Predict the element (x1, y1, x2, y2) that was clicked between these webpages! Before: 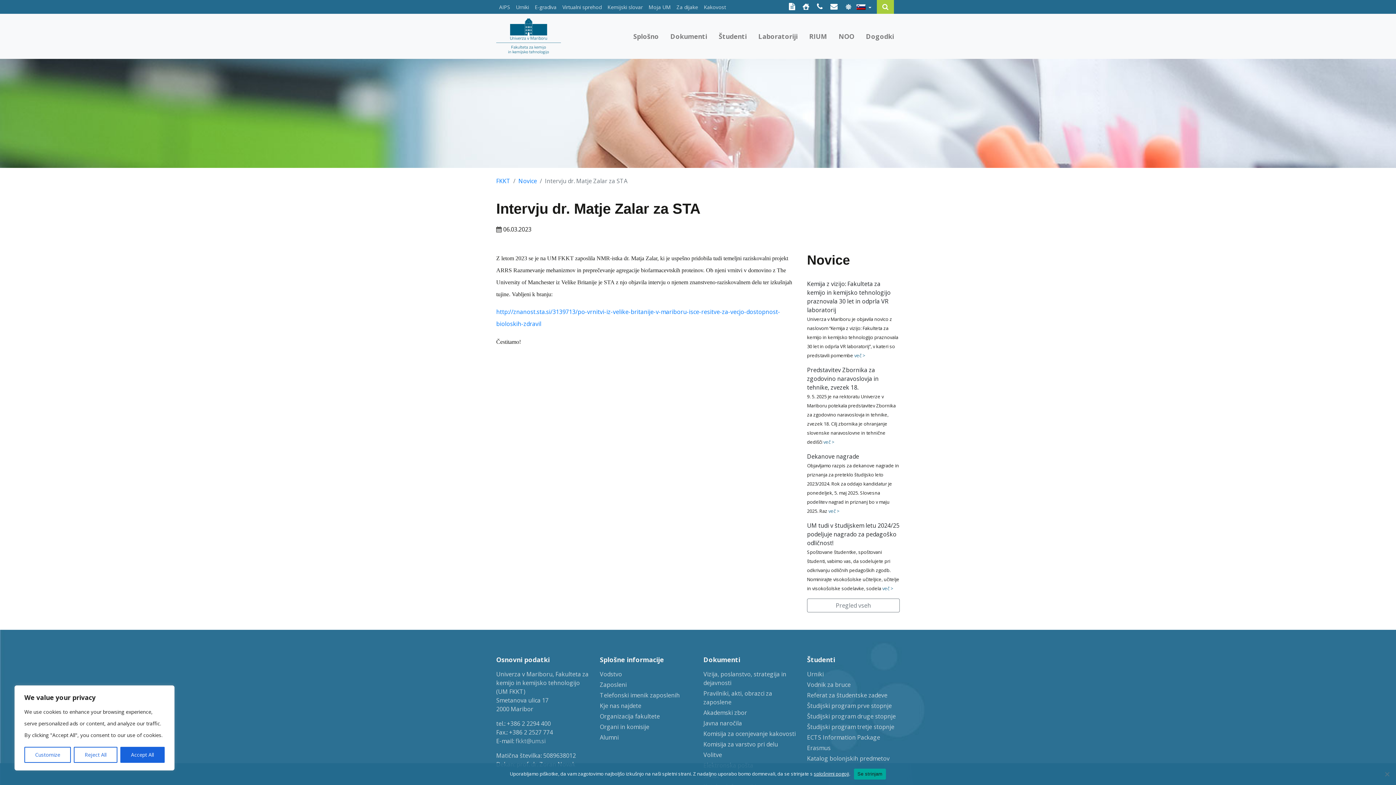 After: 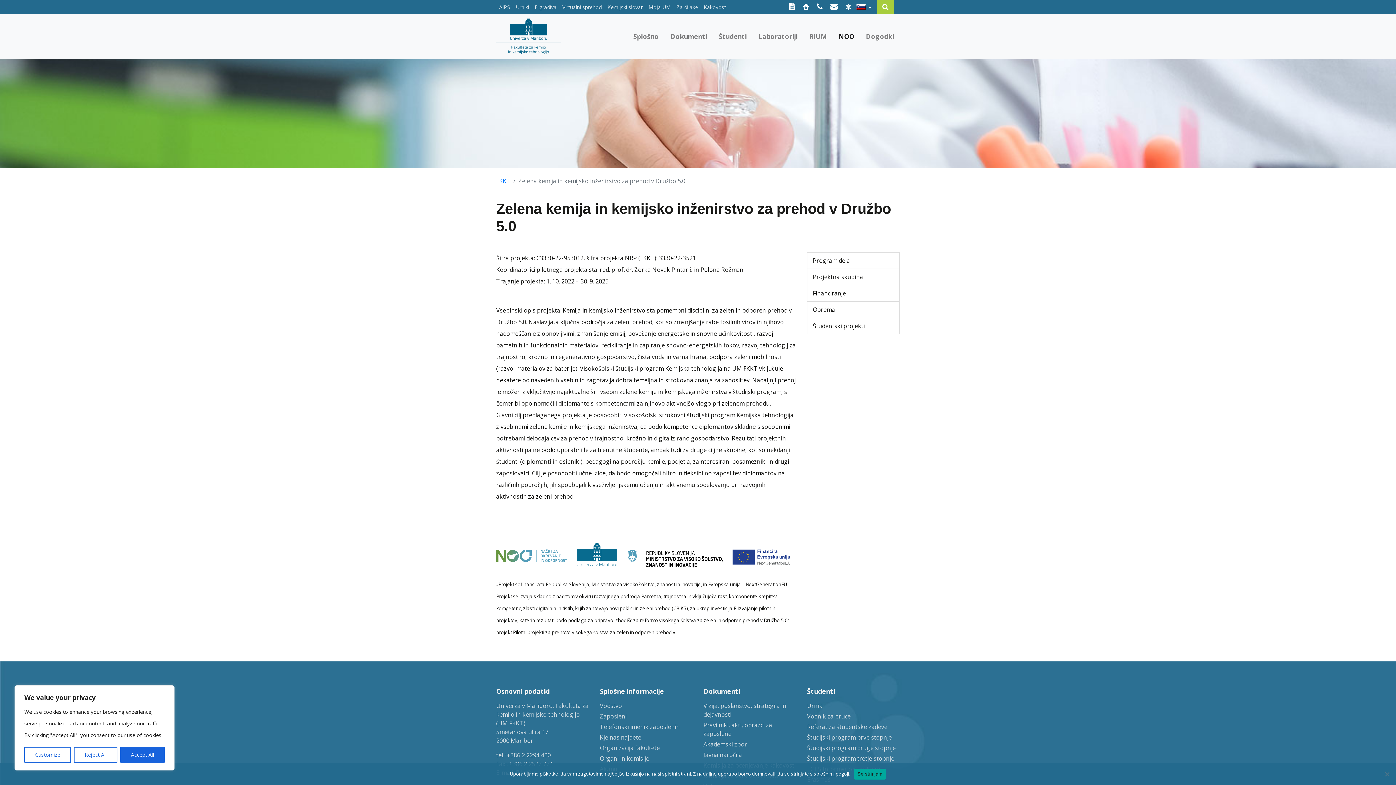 Action: label: NOO bbox: (833, 28, 860, 44)